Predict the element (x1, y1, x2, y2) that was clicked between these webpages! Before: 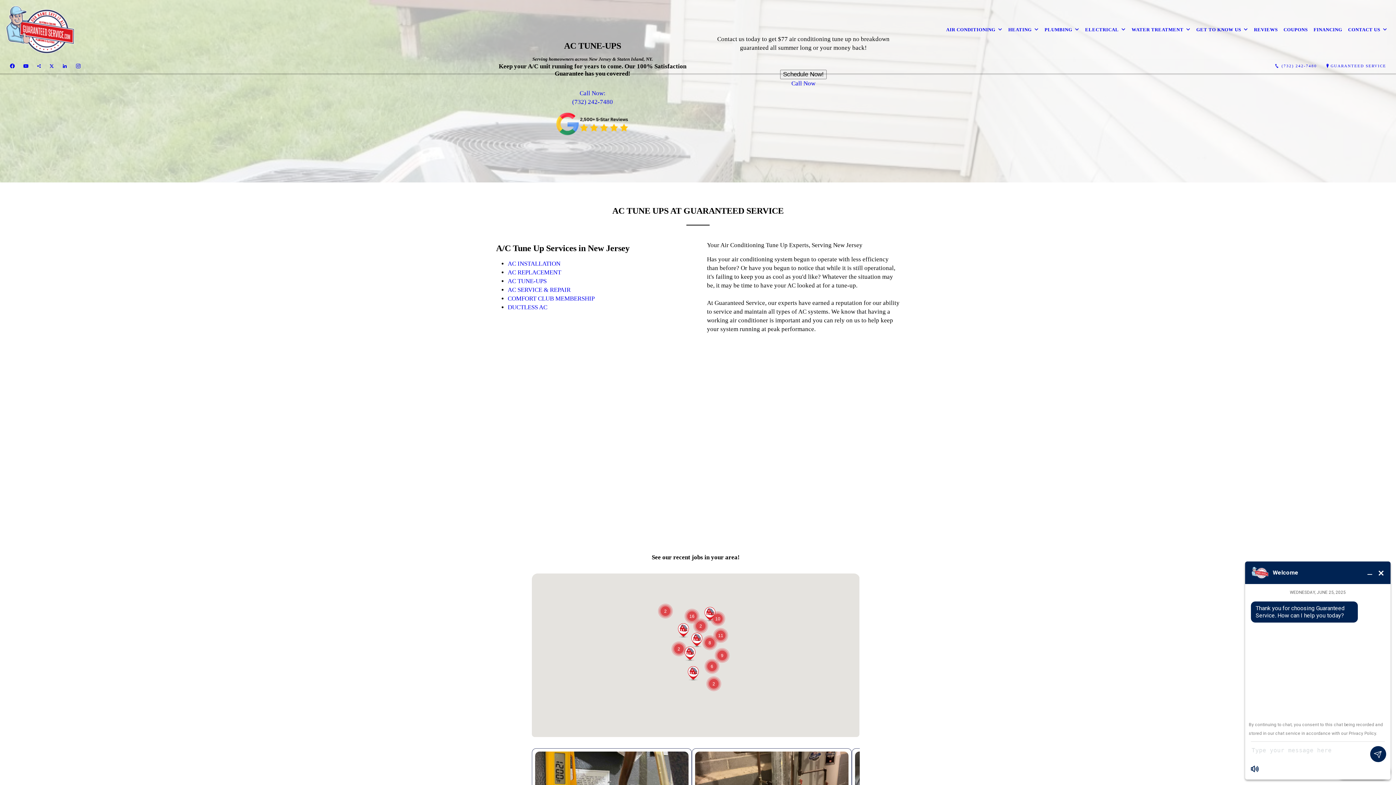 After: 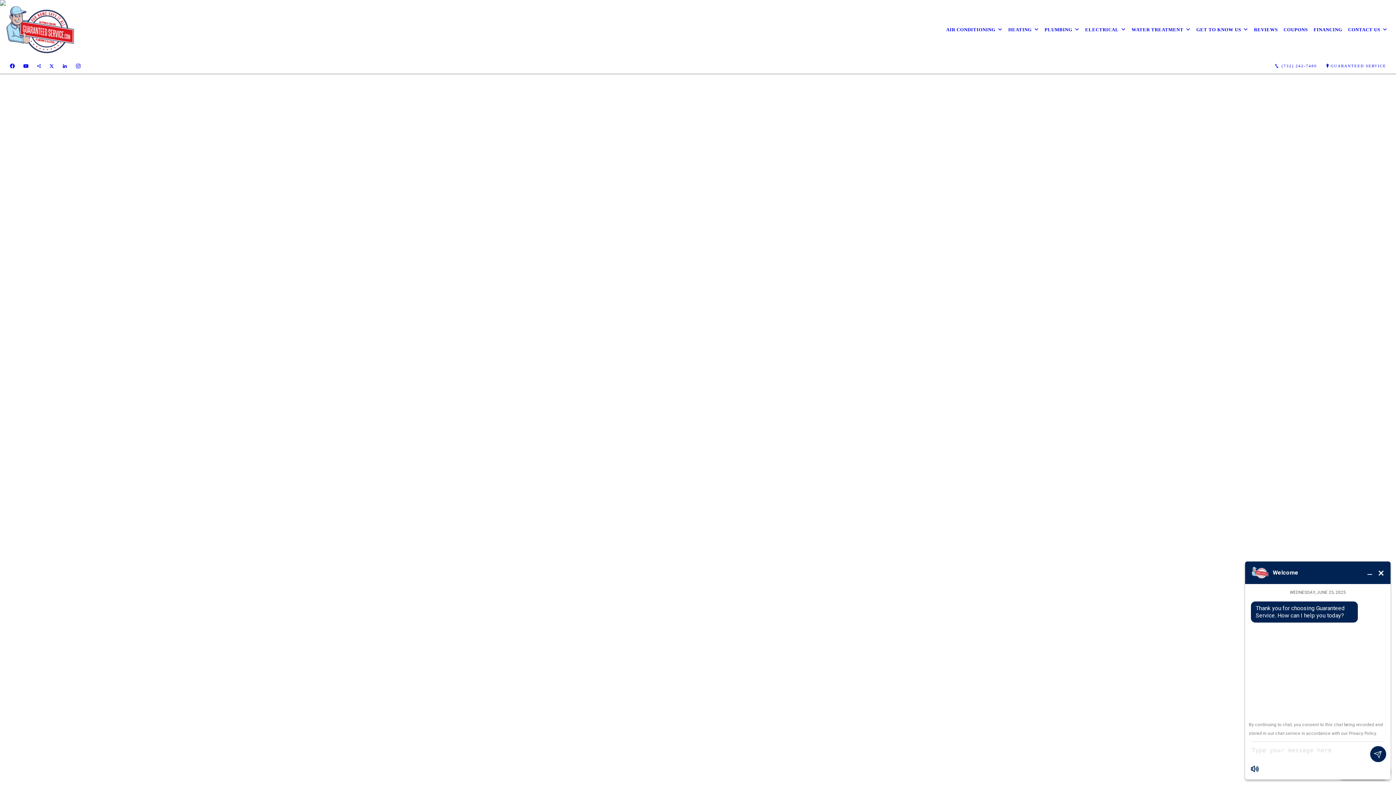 Action: bbox: (5, 5, 74, 53)